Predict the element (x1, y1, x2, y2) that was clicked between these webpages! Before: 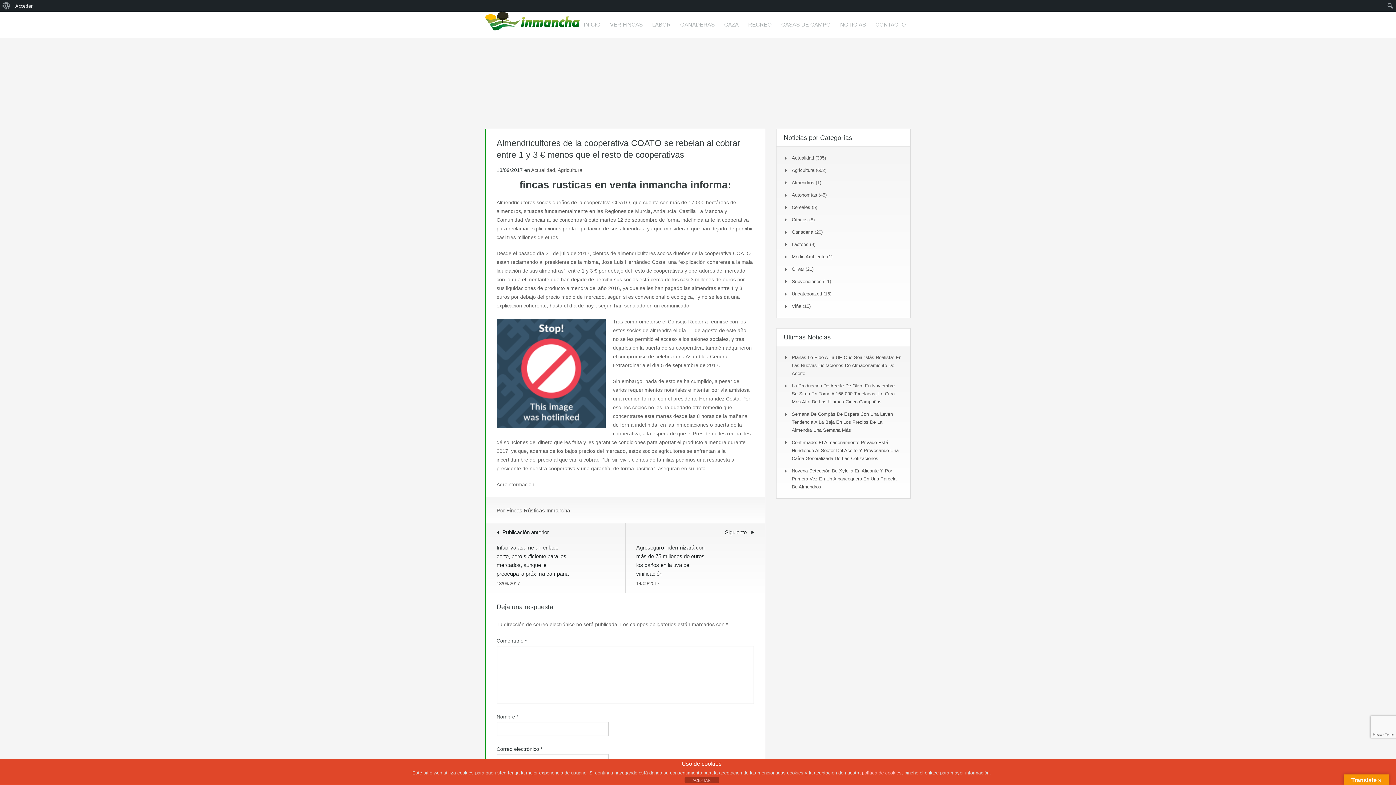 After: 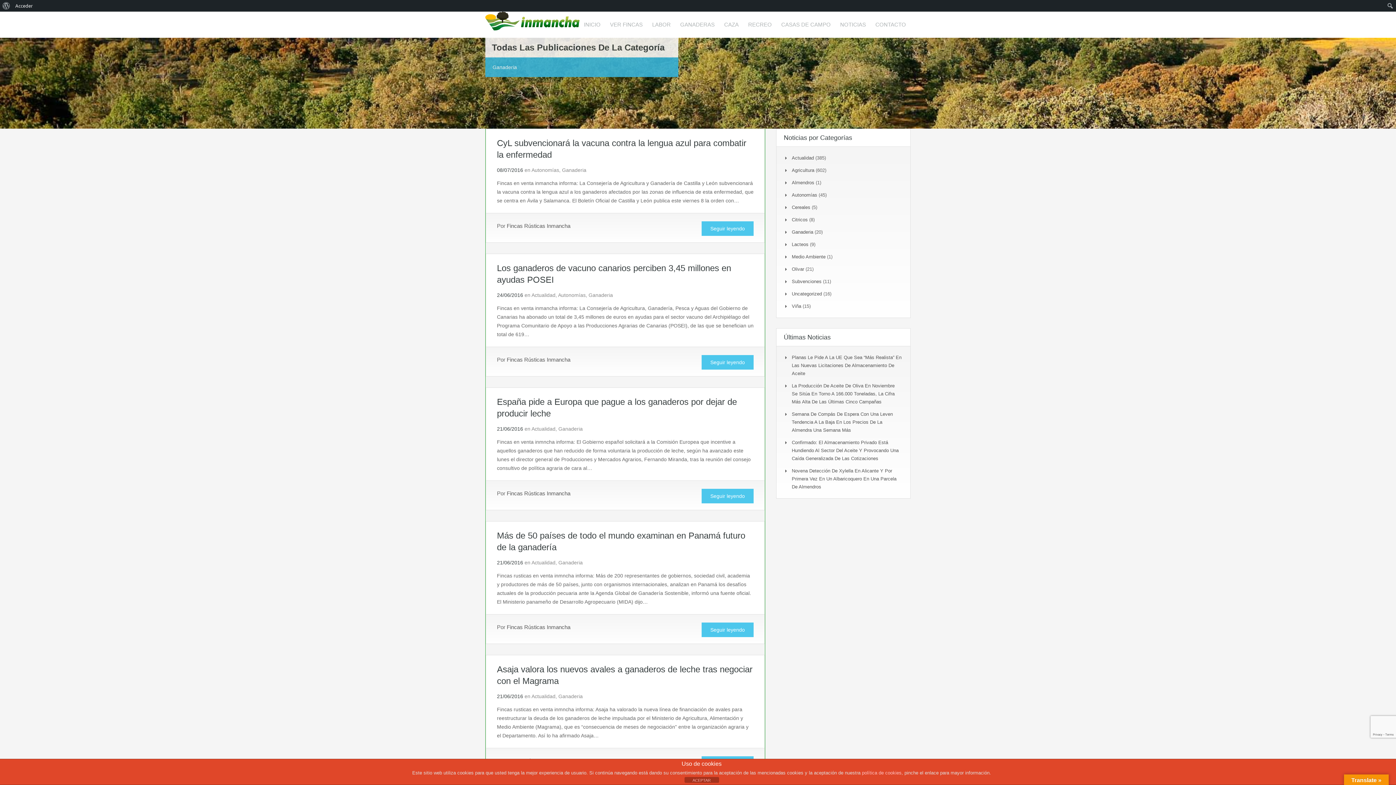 Action: bbox: (792, 229, 813, 234) label: Ganaderia